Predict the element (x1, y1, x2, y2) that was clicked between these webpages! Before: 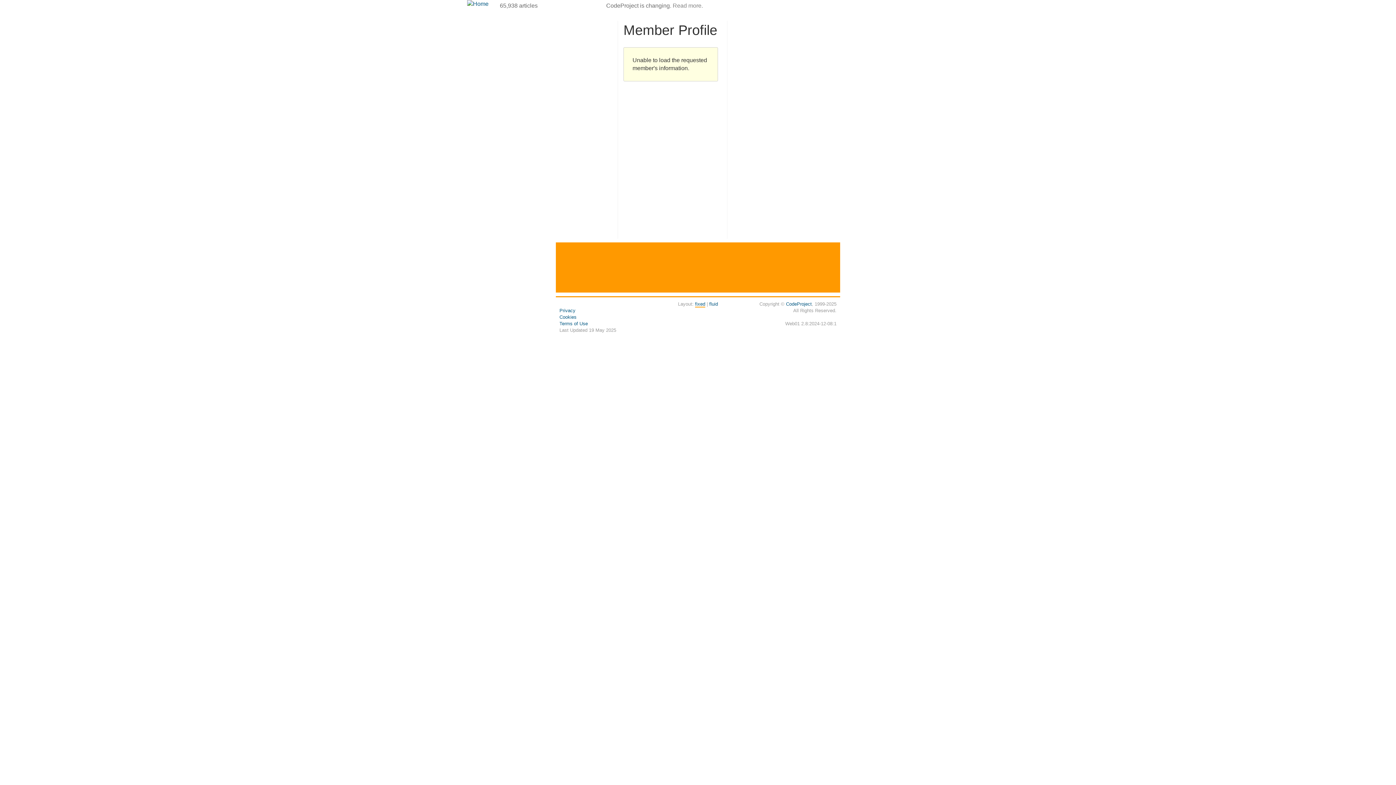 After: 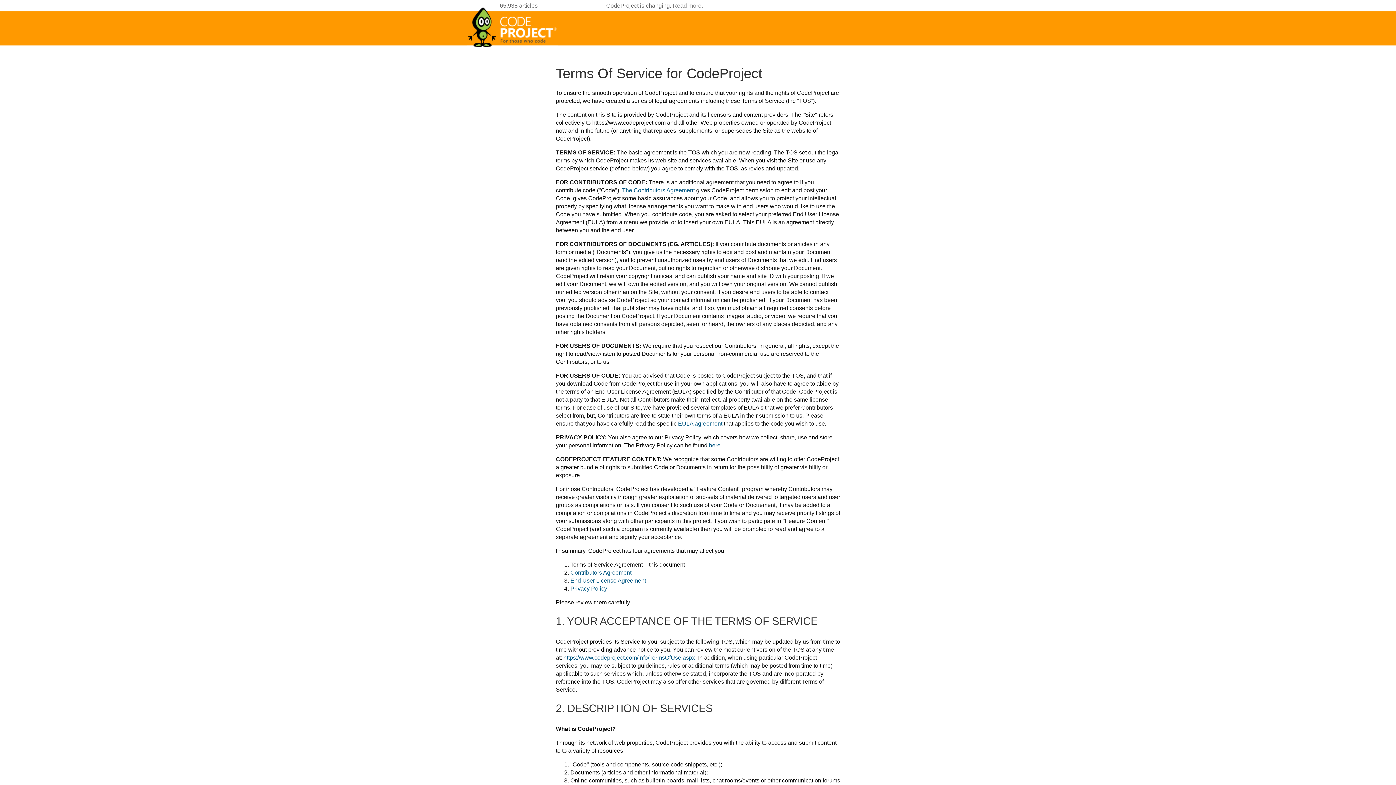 Action: bbox: (559, 321, 588, 326) label: Terms of Use